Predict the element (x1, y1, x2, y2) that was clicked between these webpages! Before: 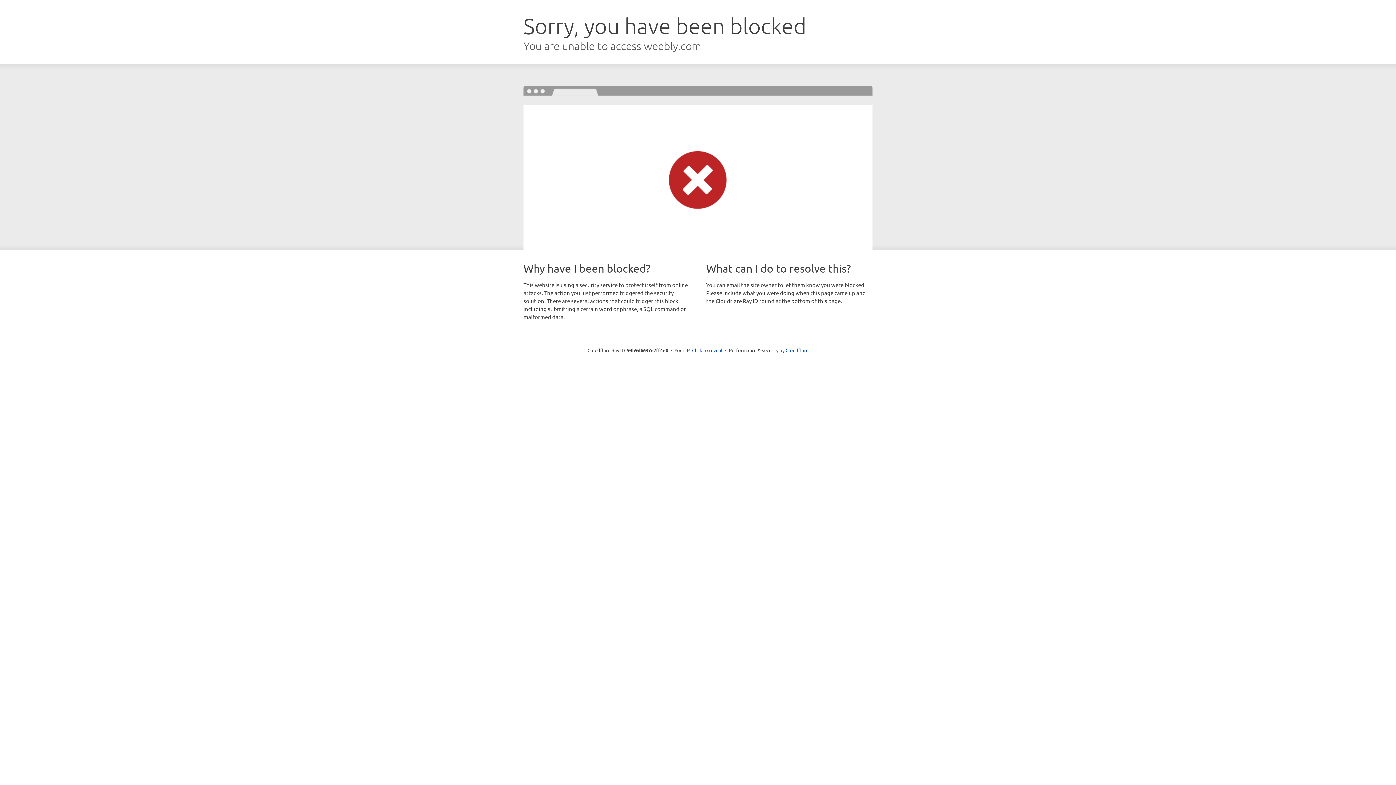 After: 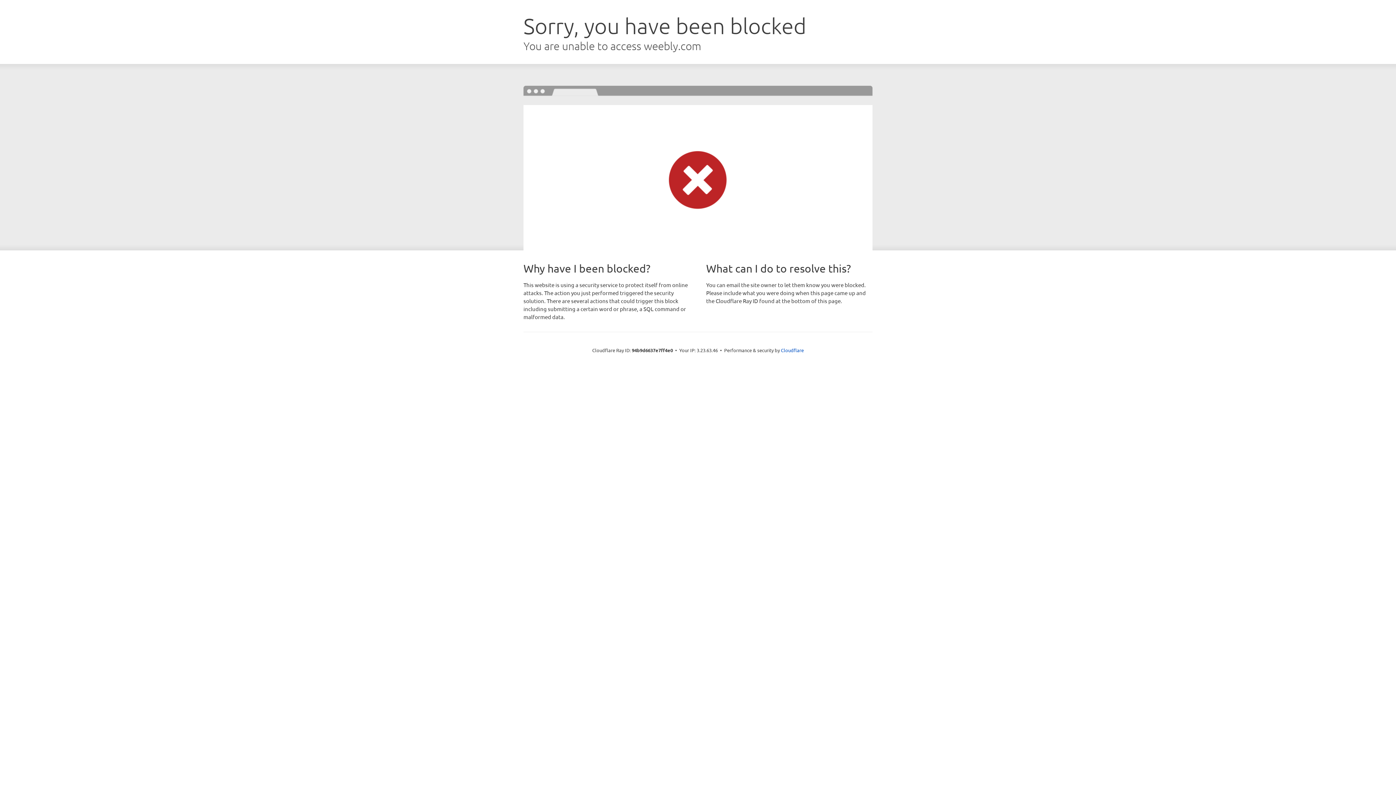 Action: bbox: (692, 346, 722, 353) label: Click to reveal